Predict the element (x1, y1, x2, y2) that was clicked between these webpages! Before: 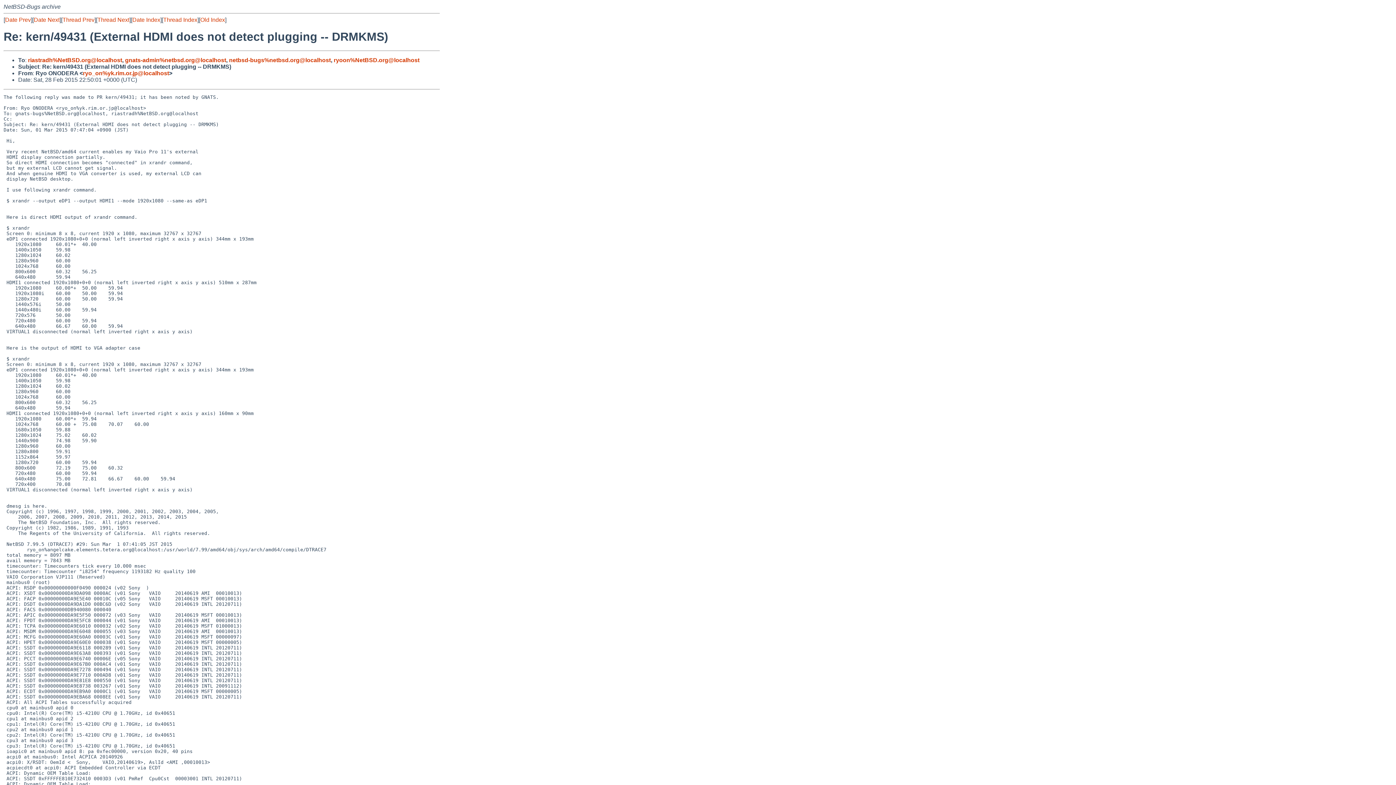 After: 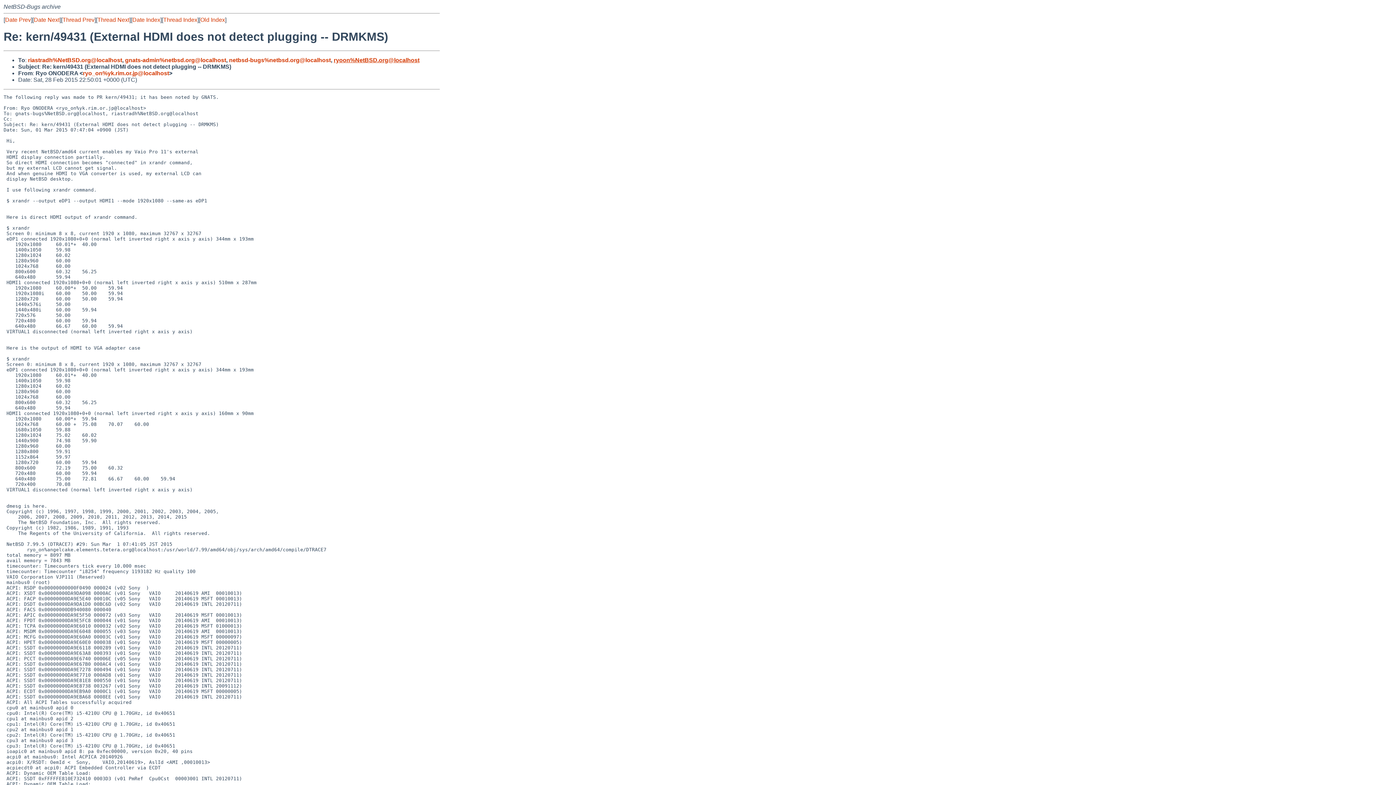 Action: label: ryoon%NetBSD.org@localhost bbox: (333, 57, 419, 63)